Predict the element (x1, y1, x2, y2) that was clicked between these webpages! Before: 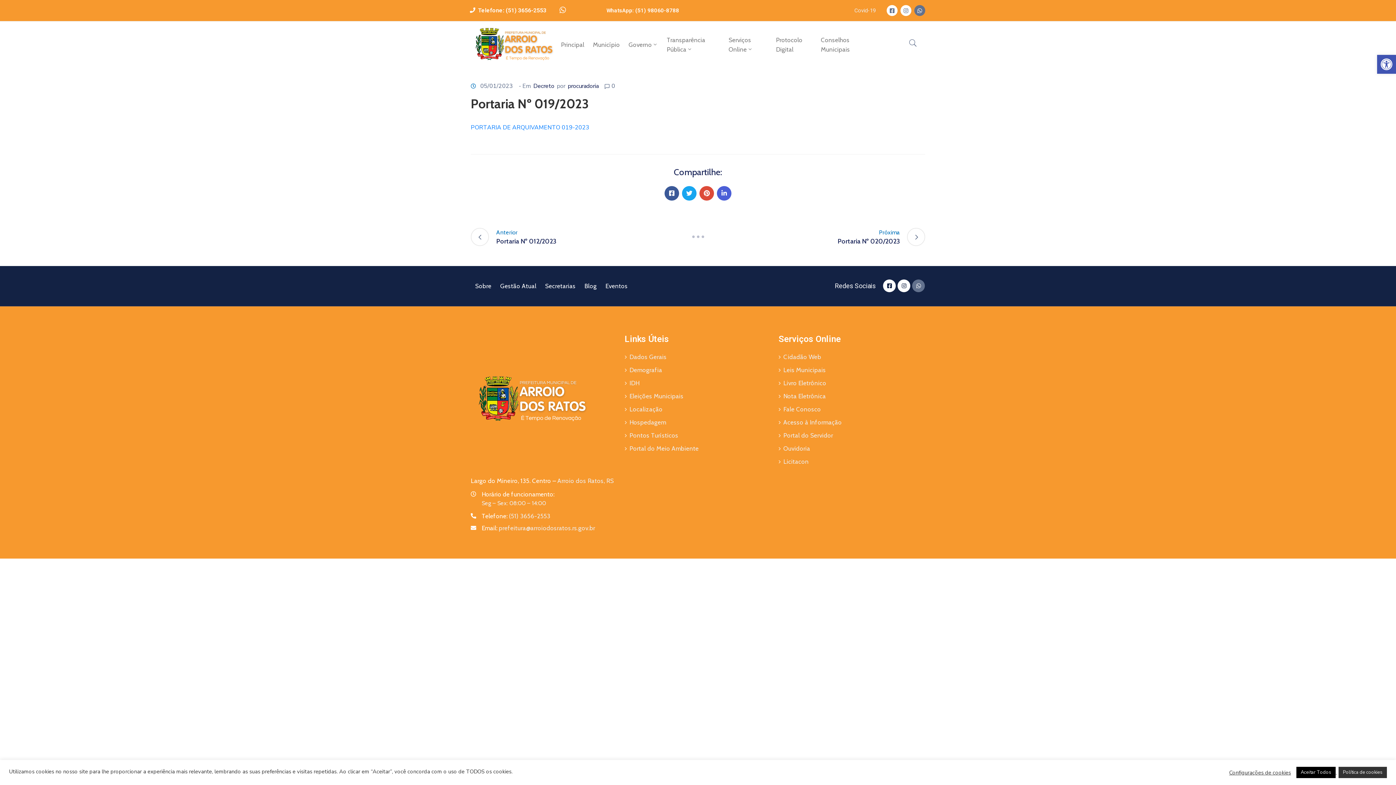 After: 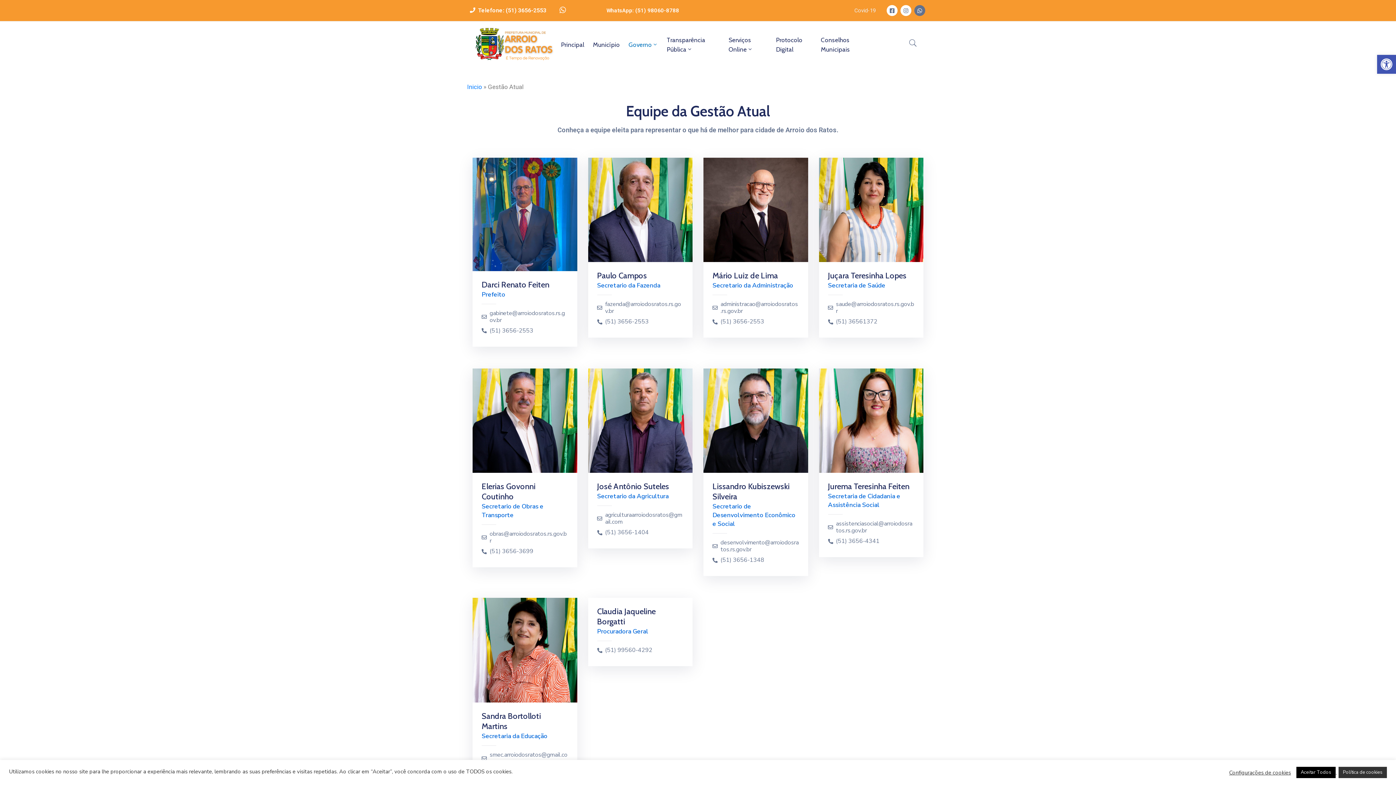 Action: label: Governo bbox: (624, 39, 662, 49)